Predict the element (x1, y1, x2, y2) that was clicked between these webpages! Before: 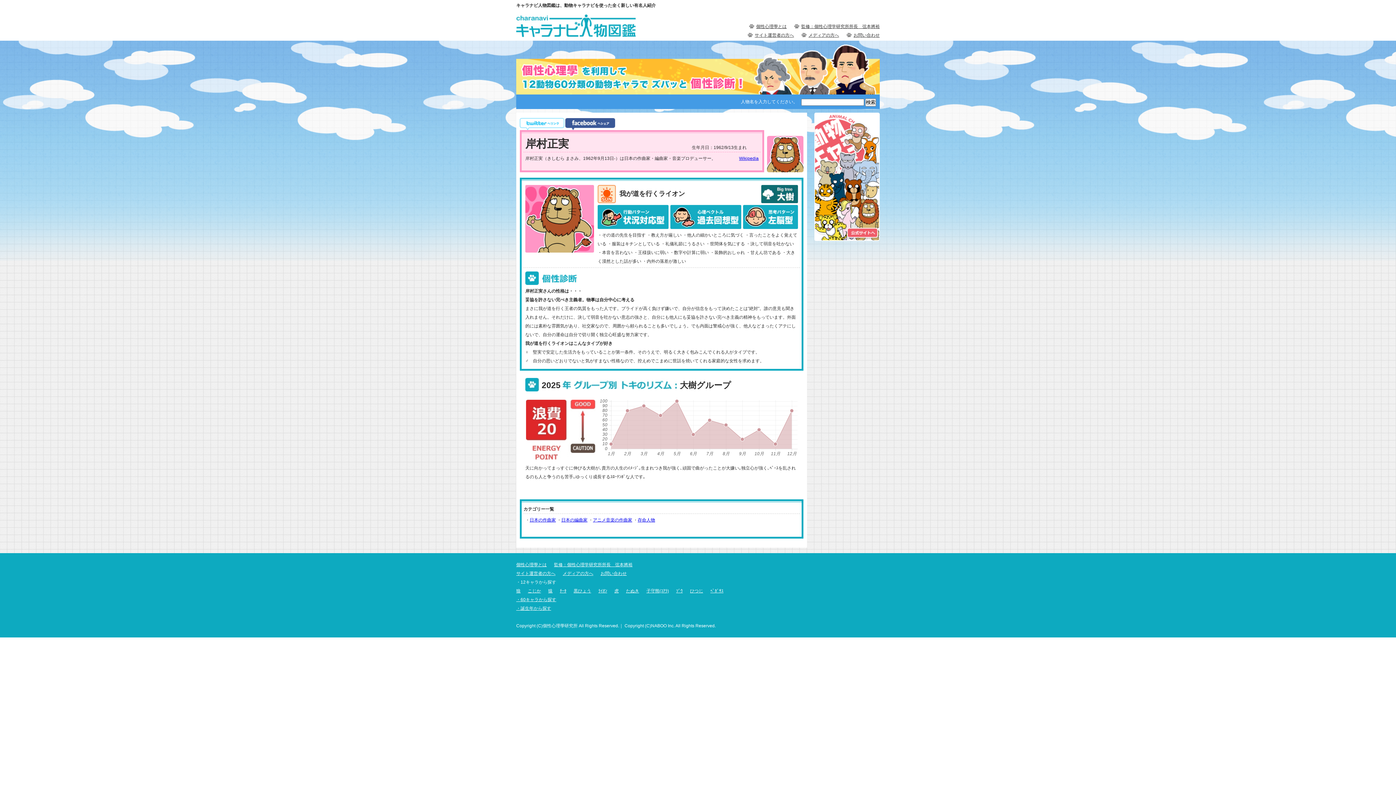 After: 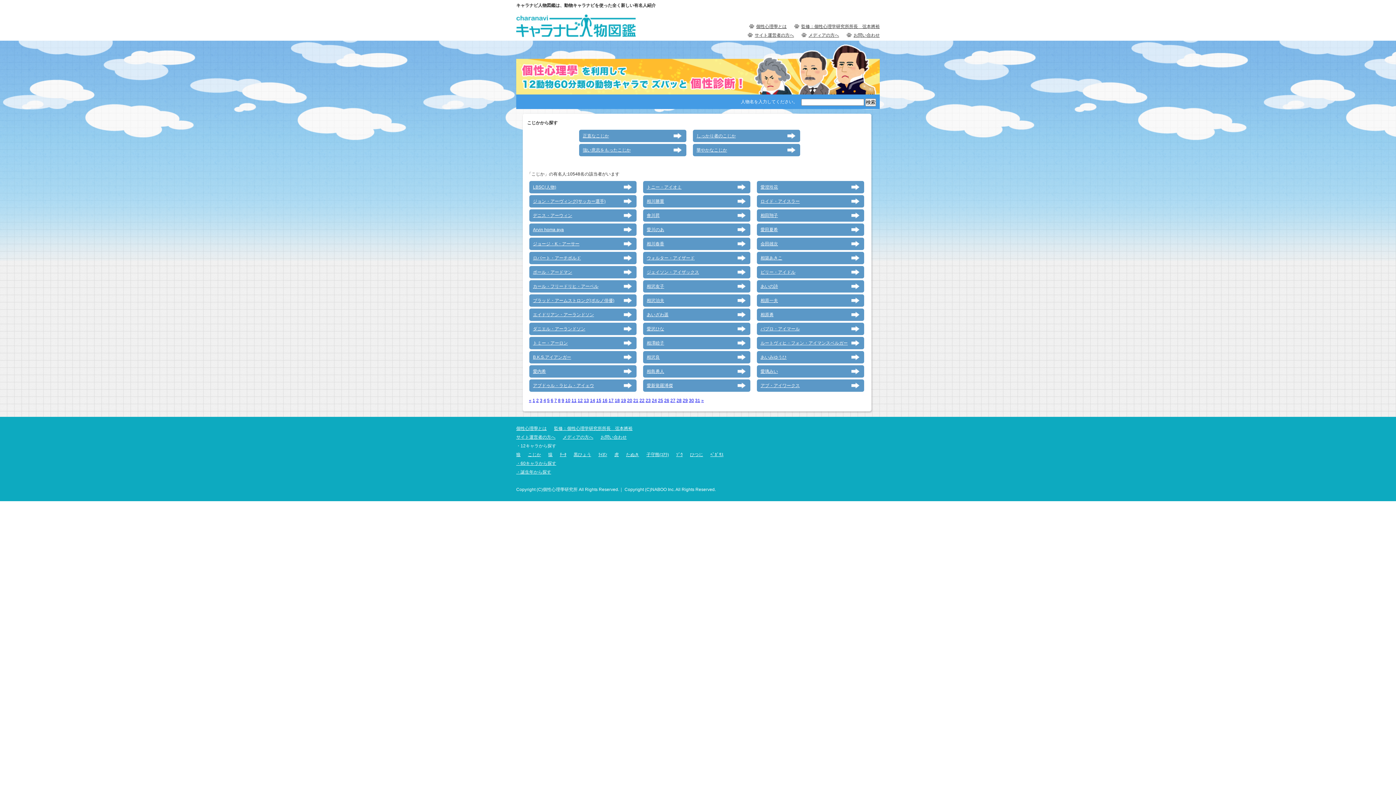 Action: label: こじか bbox: (528, 586, 541, 595)